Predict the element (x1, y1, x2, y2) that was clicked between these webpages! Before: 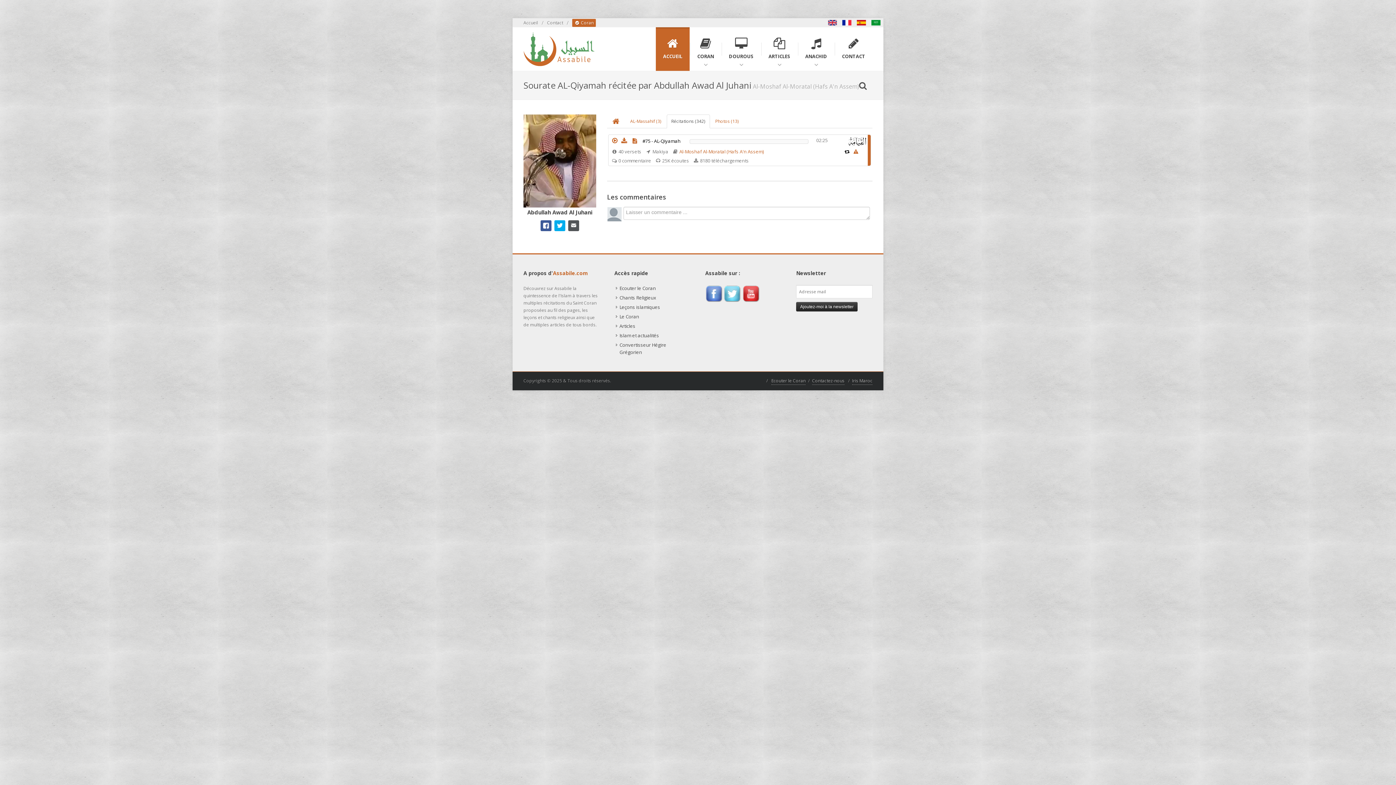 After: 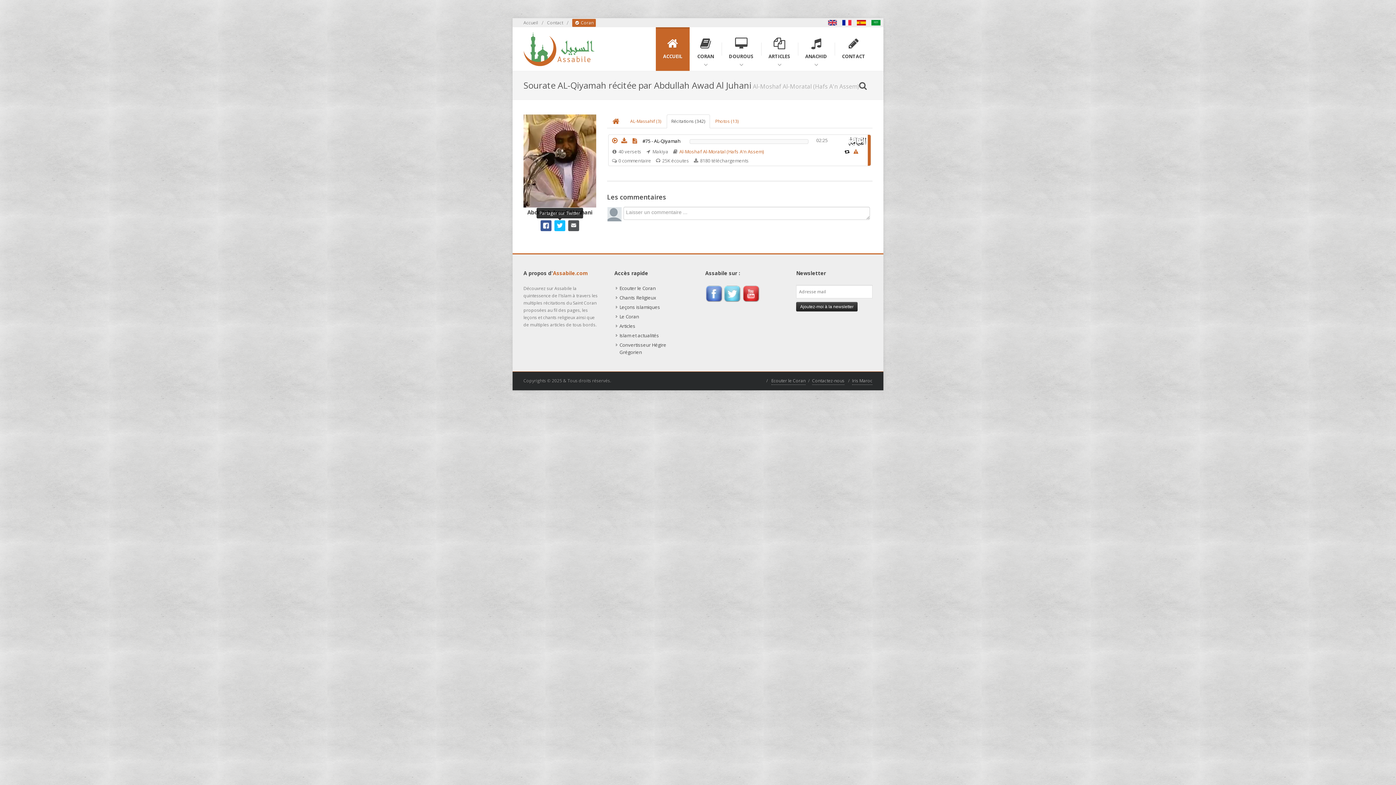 Action: bbox: (554, 220, 565, 231)